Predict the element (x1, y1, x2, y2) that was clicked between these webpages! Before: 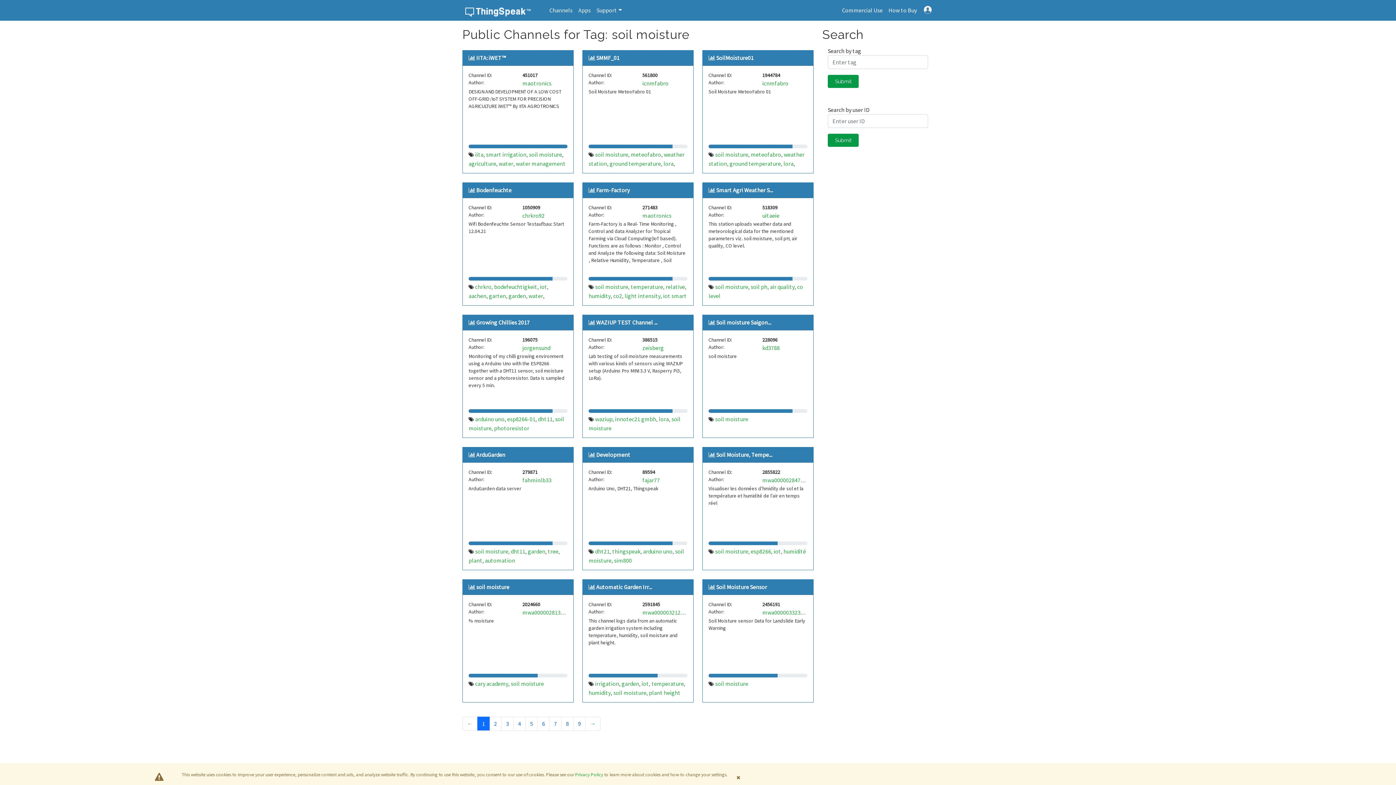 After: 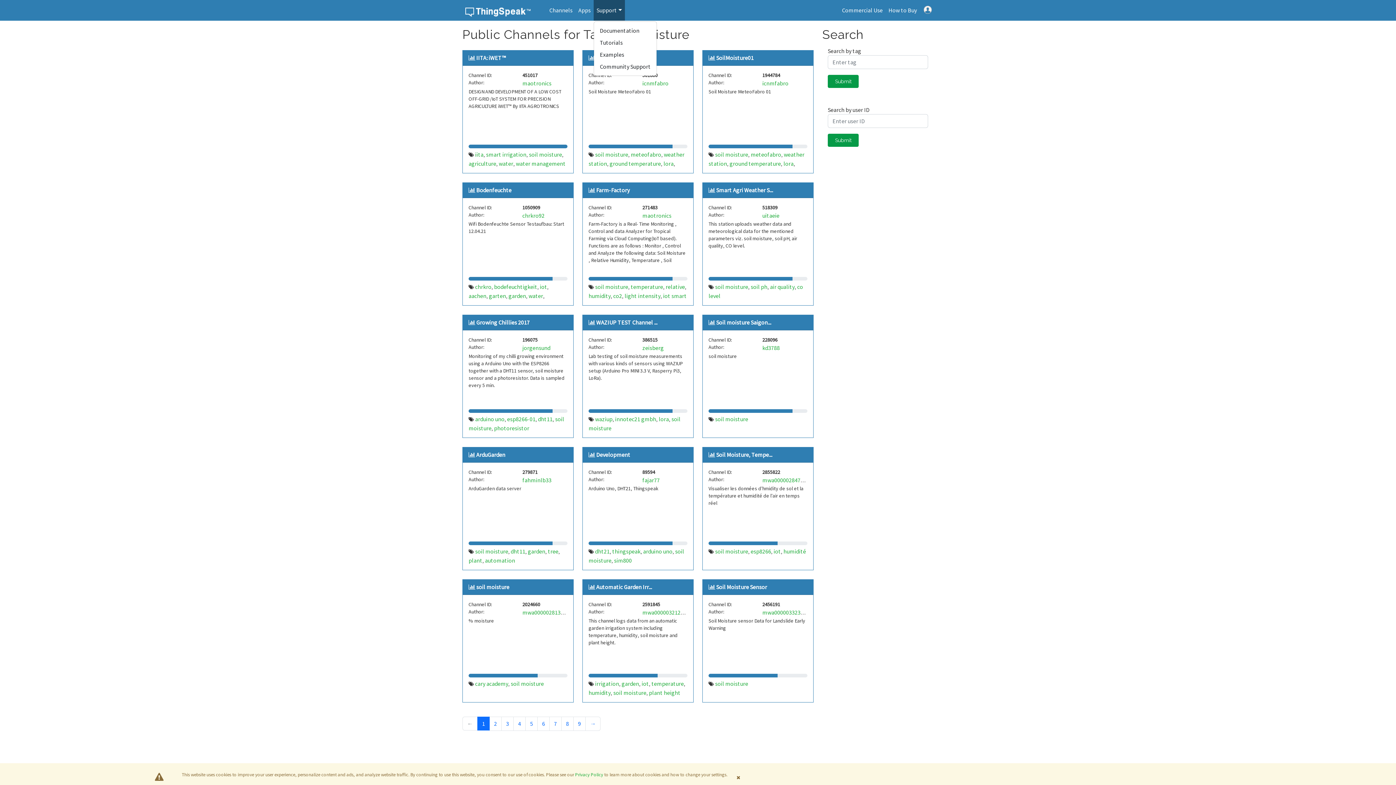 Action: bbox: (593, 0, 624, 20) label: Support